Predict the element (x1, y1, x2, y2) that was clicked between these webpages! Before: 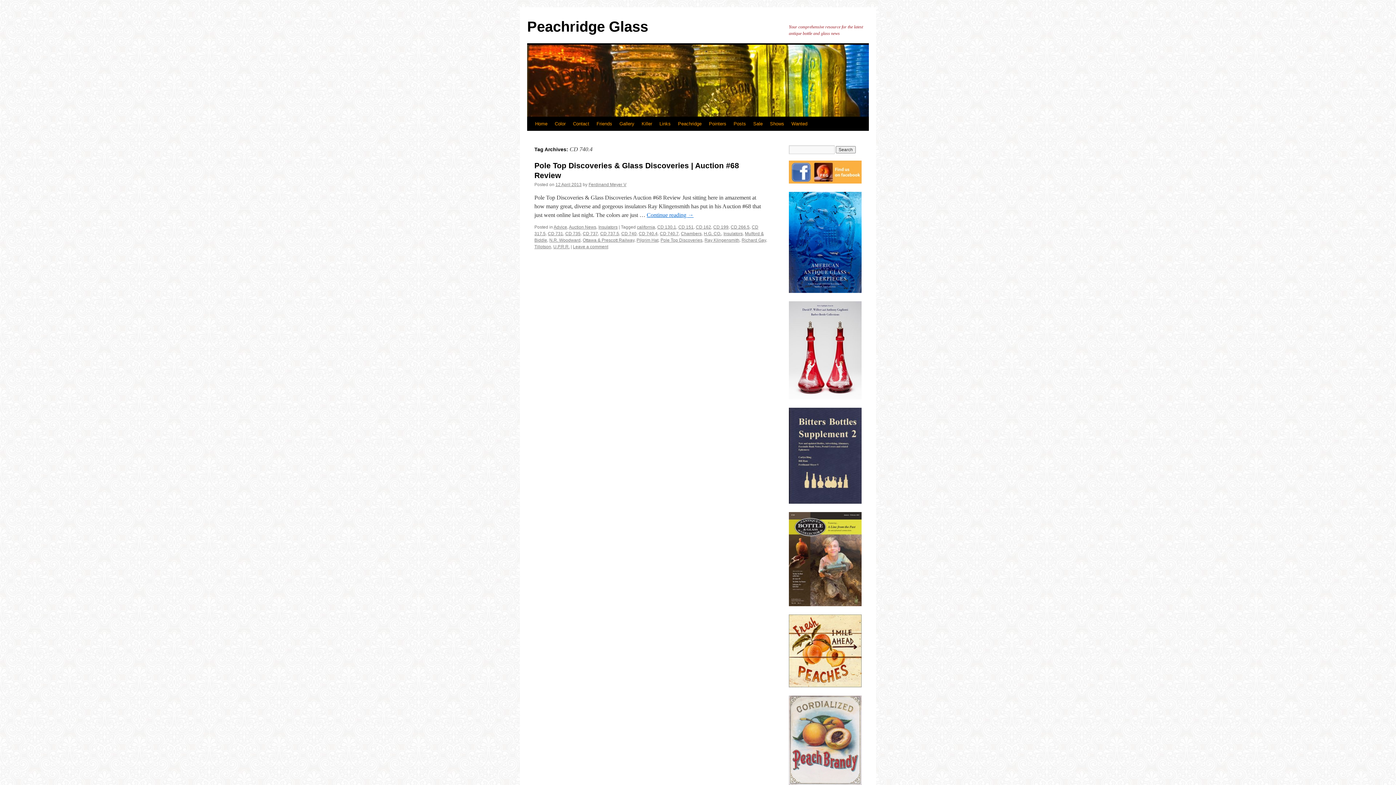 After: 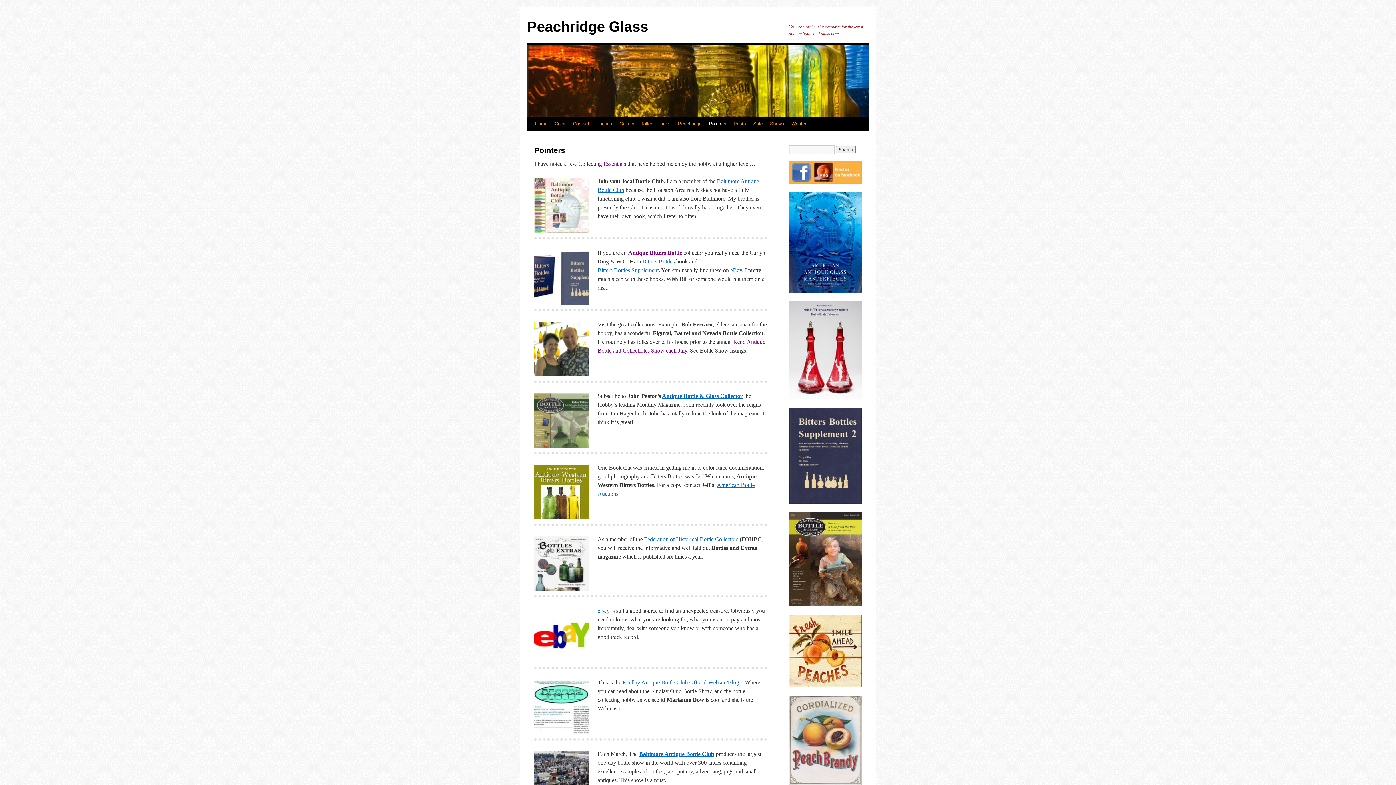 Action: bbox: (705, 117, 730, 130) label: Pointers